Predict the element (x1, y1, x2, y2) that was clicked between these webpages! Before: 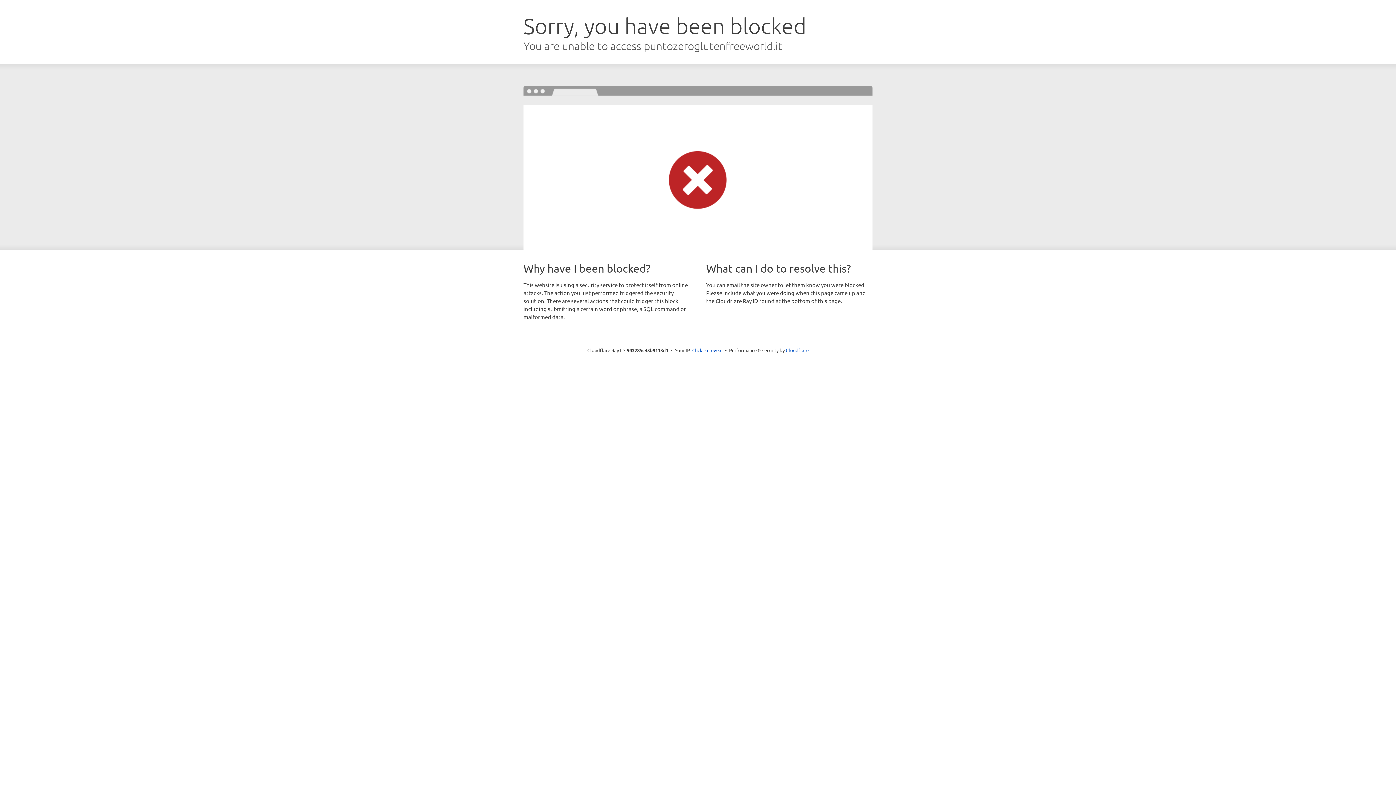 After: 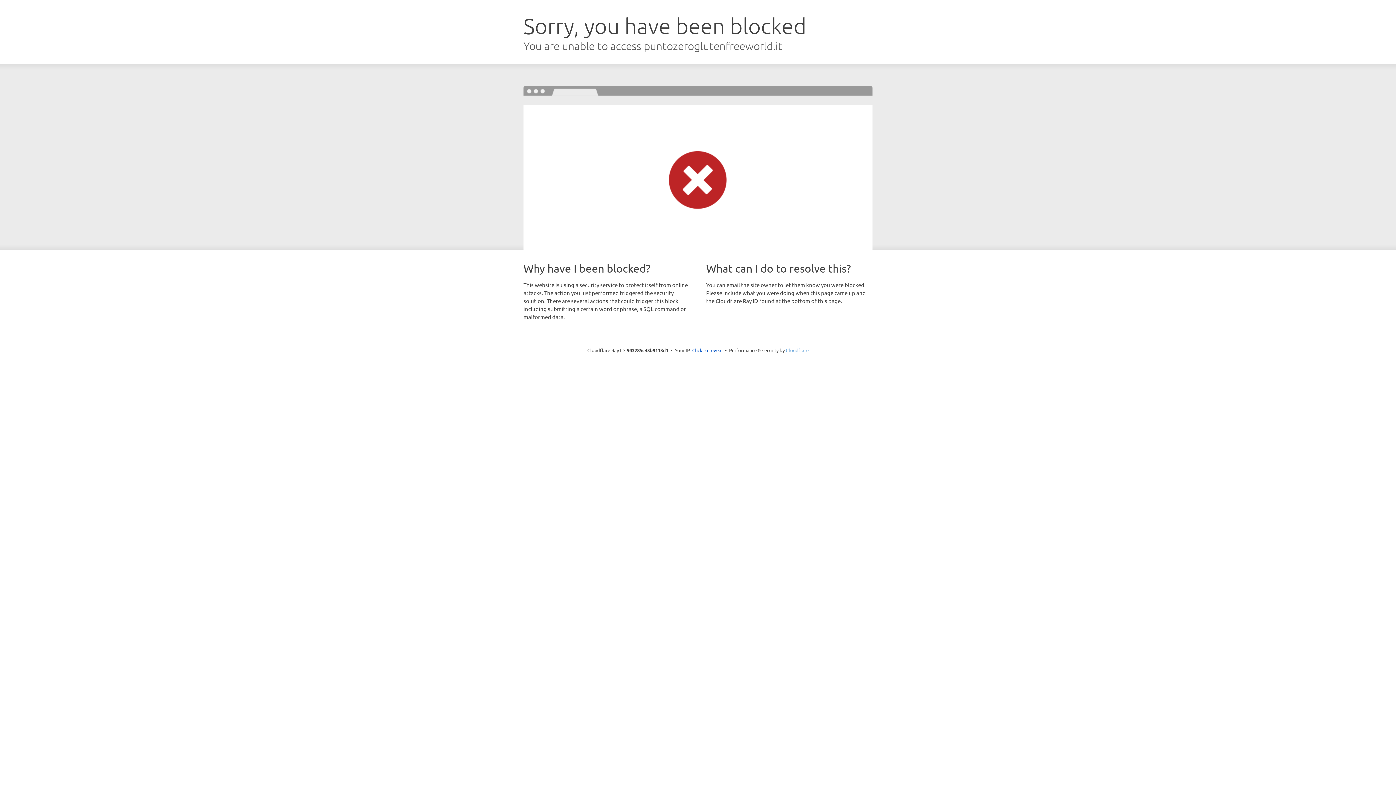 Action: label: Cloudflare bbox: (786, 347, 808, 353)